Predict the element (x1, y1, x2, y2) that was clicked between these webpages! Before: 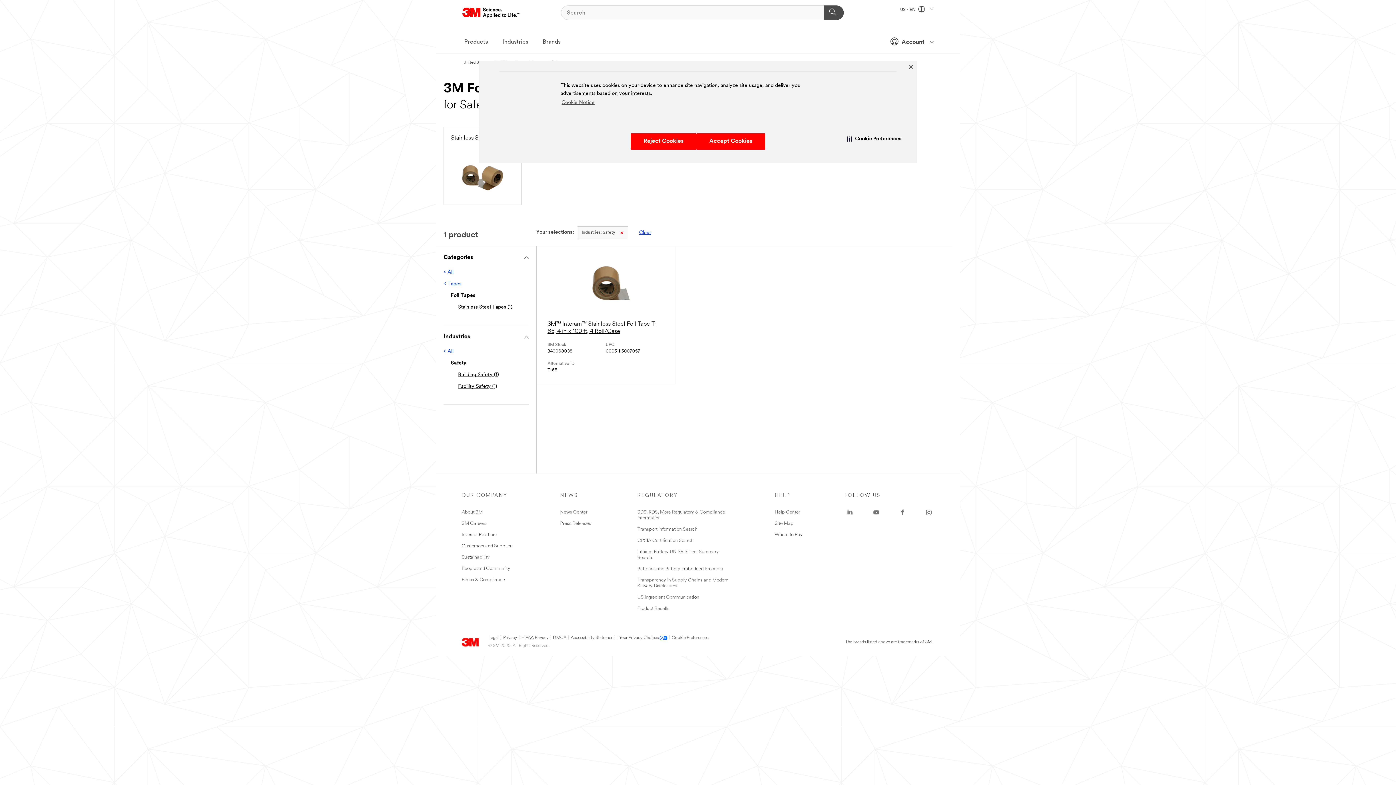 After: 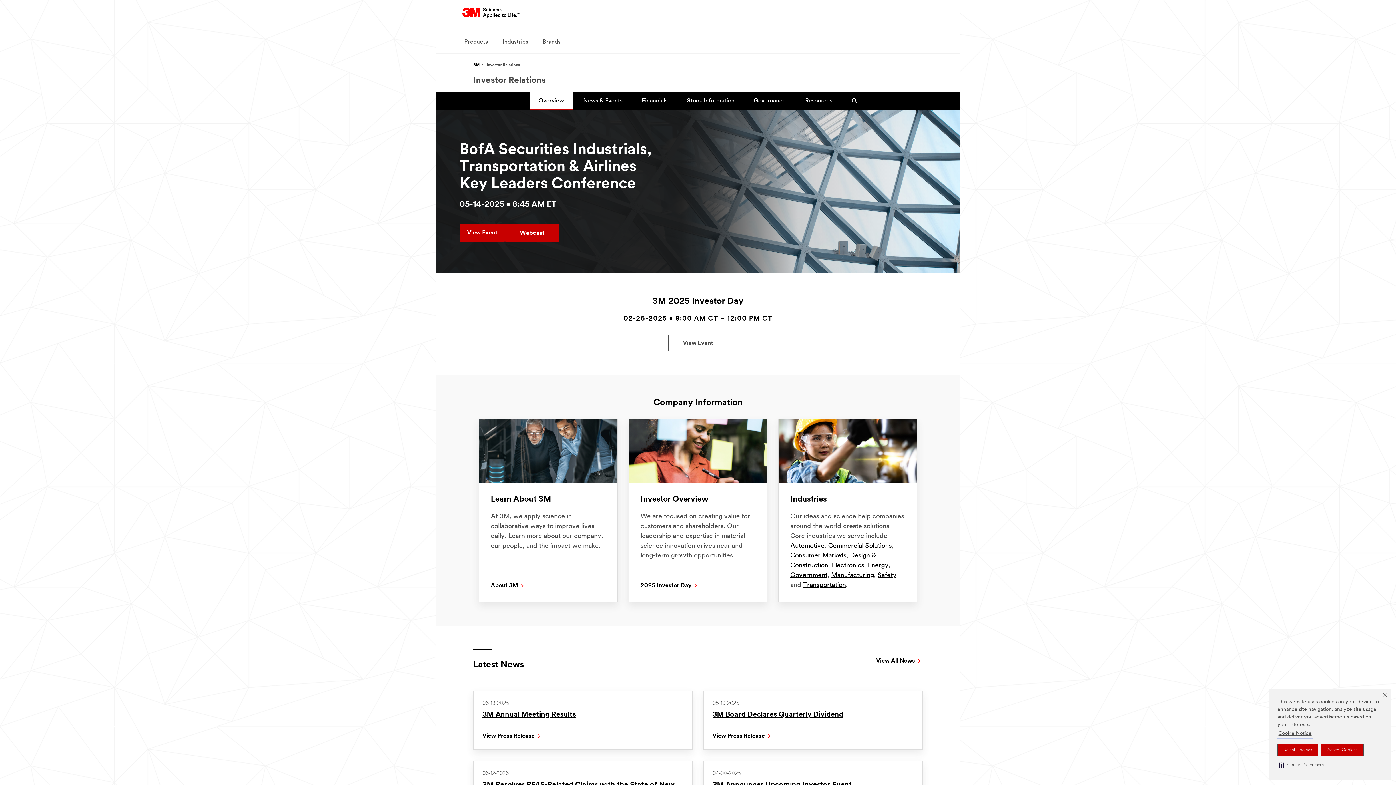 Action: bbox: (461, 532, 497, 537) label: Investor Relations